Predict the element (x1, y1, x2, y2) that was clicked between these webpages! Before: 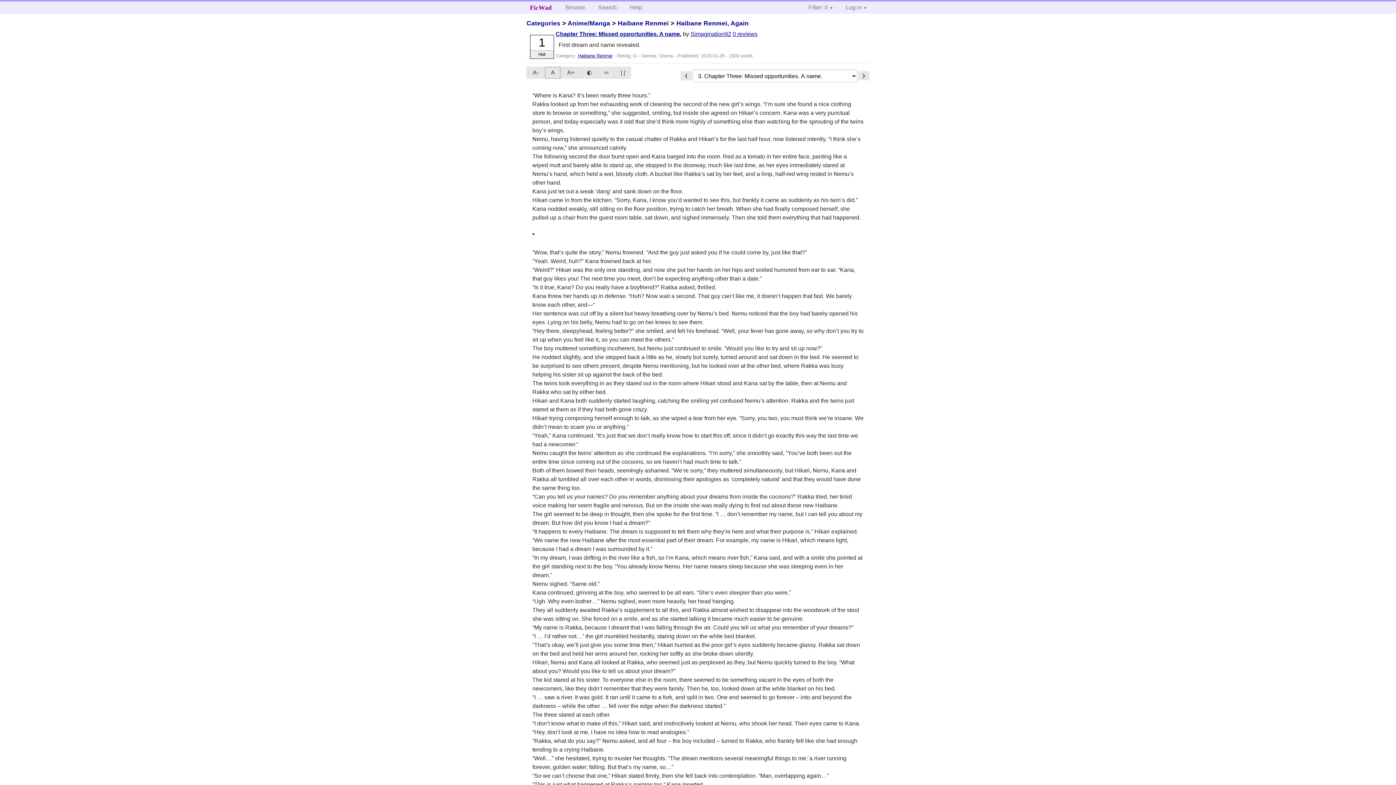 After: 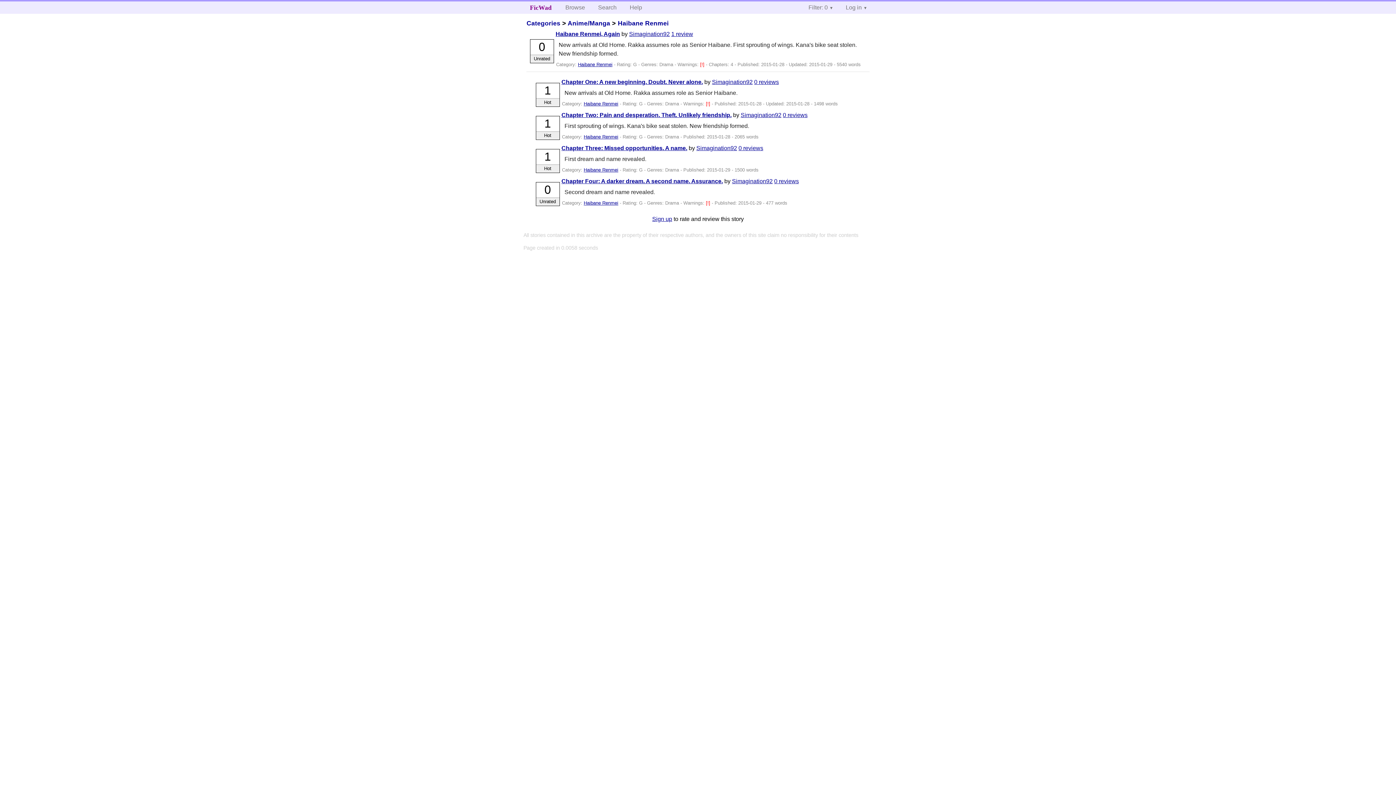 Action: label: Haibane Renmei, Again bbox: (676, 19, 748, 26)